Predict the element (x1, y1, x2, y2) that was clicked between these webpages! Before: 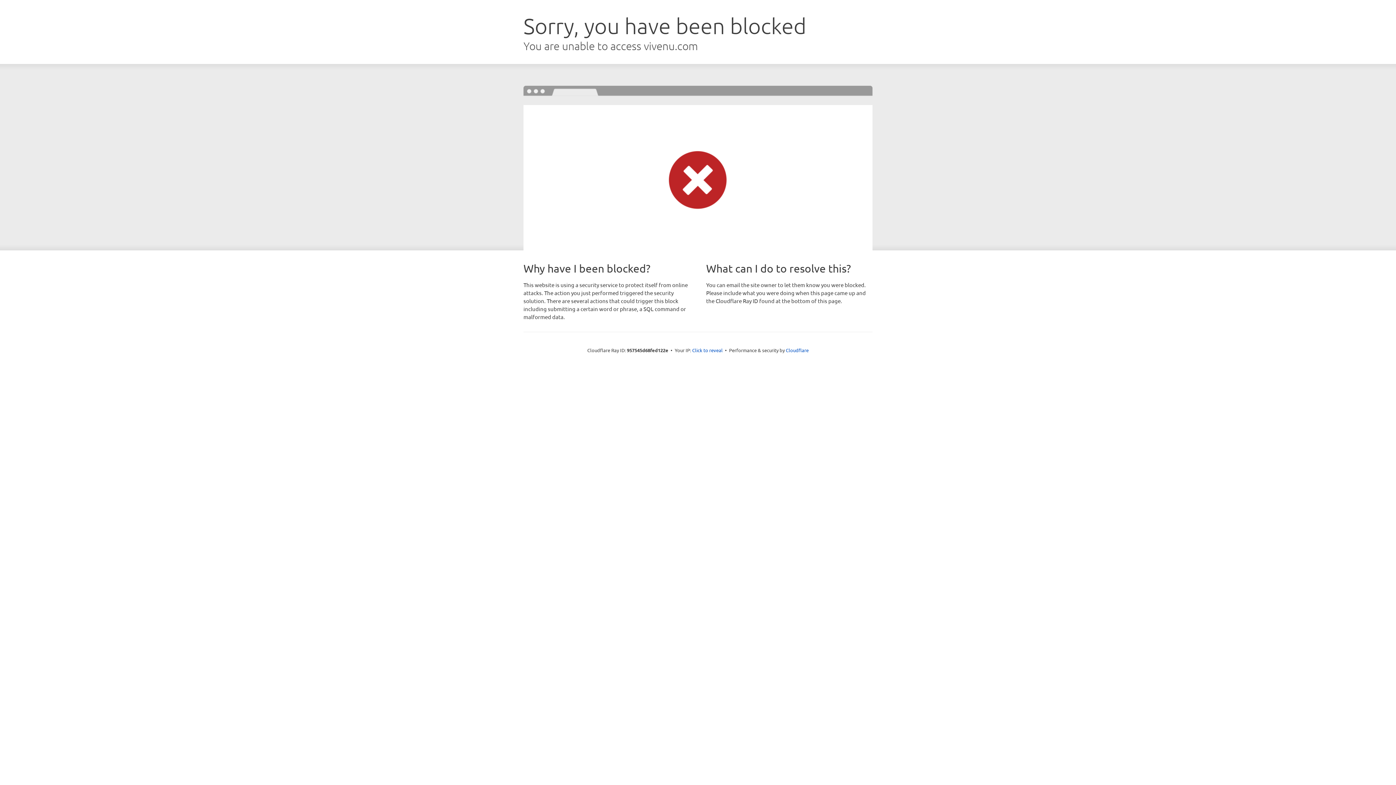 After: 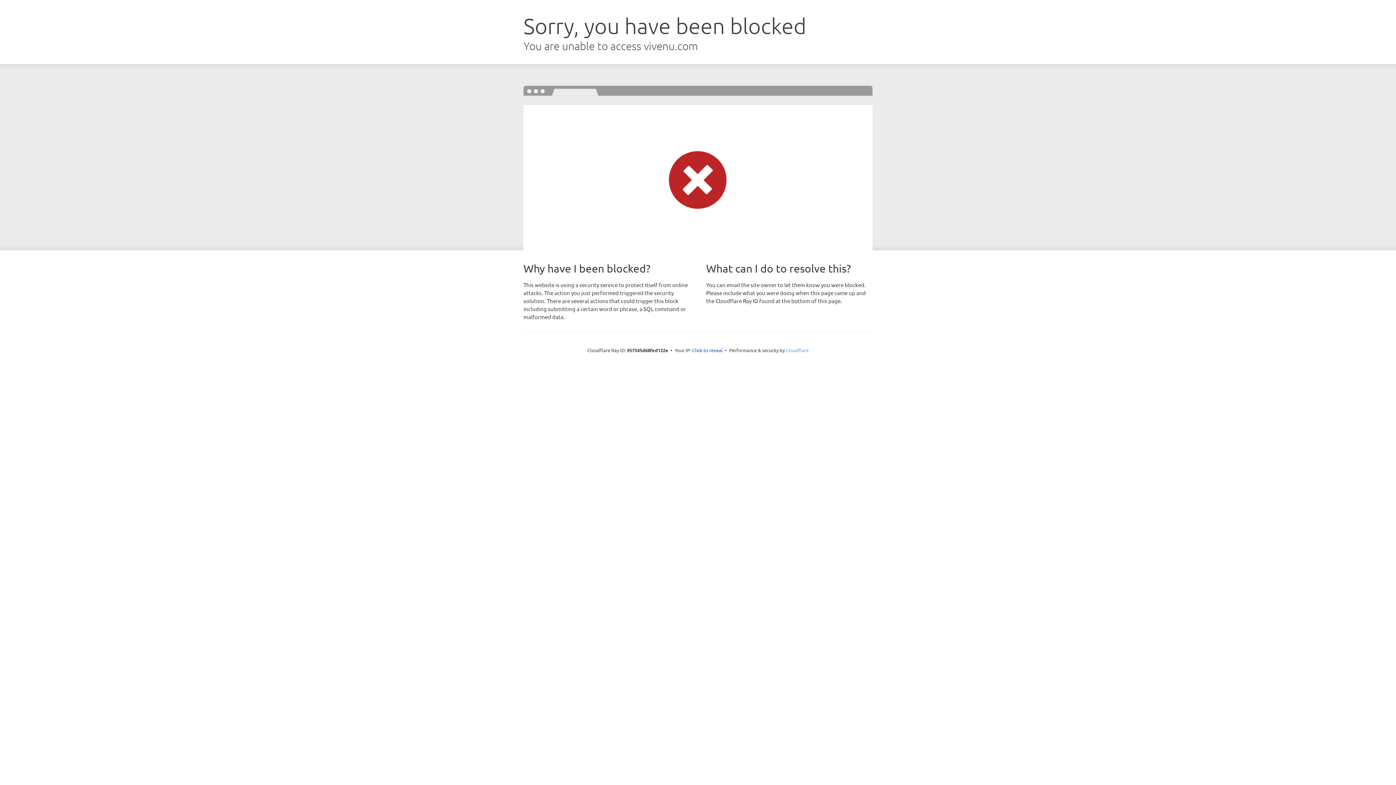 Action: label: Cloudflare bbox: (786, 347, 808, 353)